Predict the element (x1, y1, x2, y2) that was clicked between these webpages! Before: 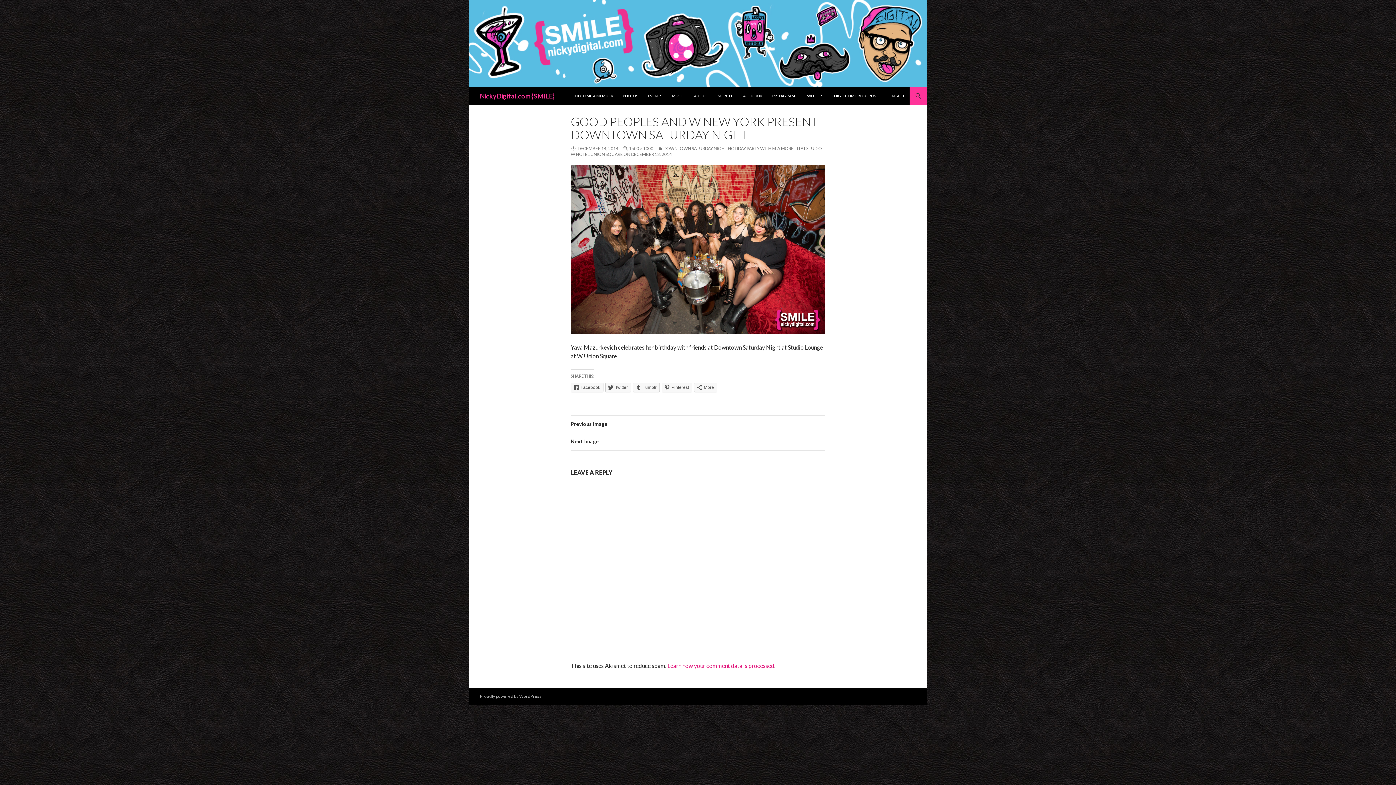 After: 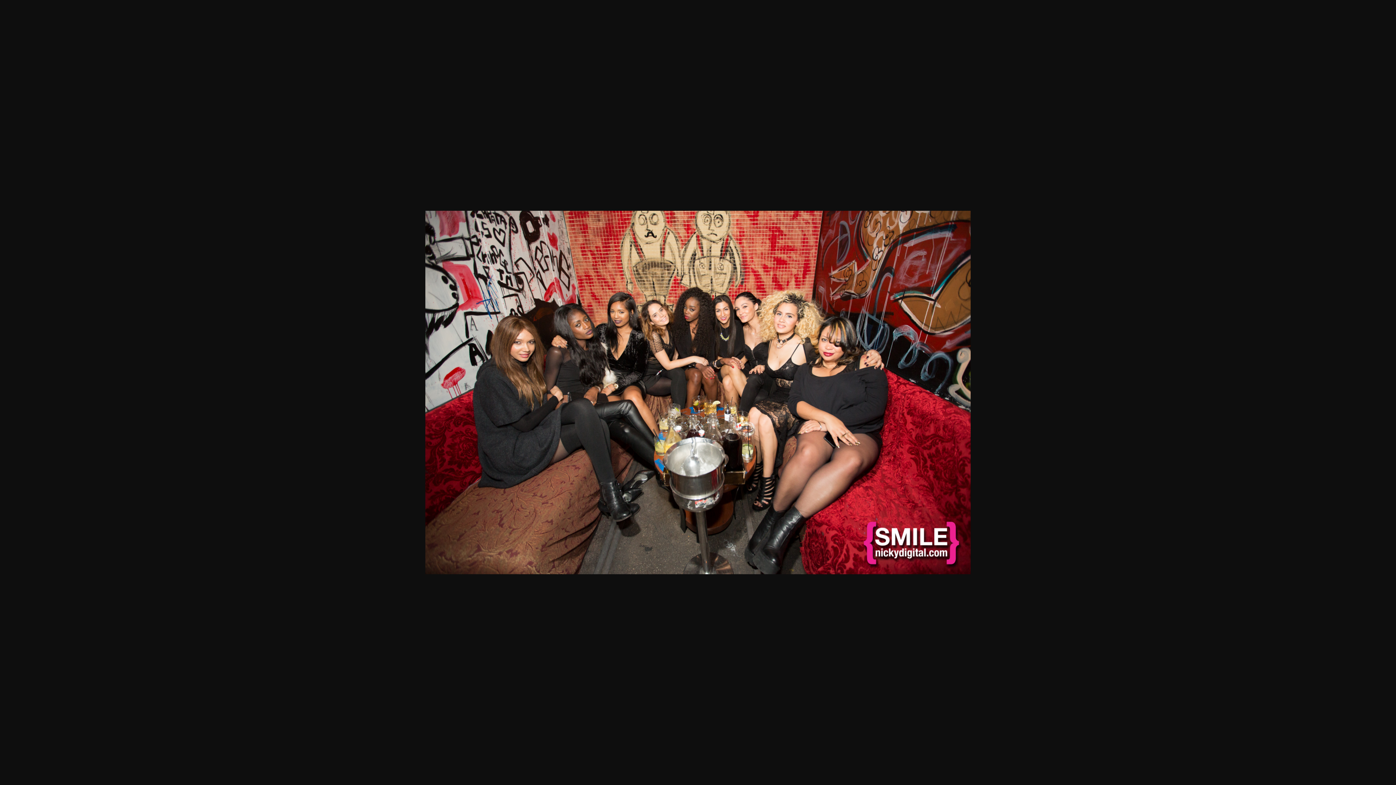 Action: label: 1500 × 1000 bbox: (622, 145, 653, 151)